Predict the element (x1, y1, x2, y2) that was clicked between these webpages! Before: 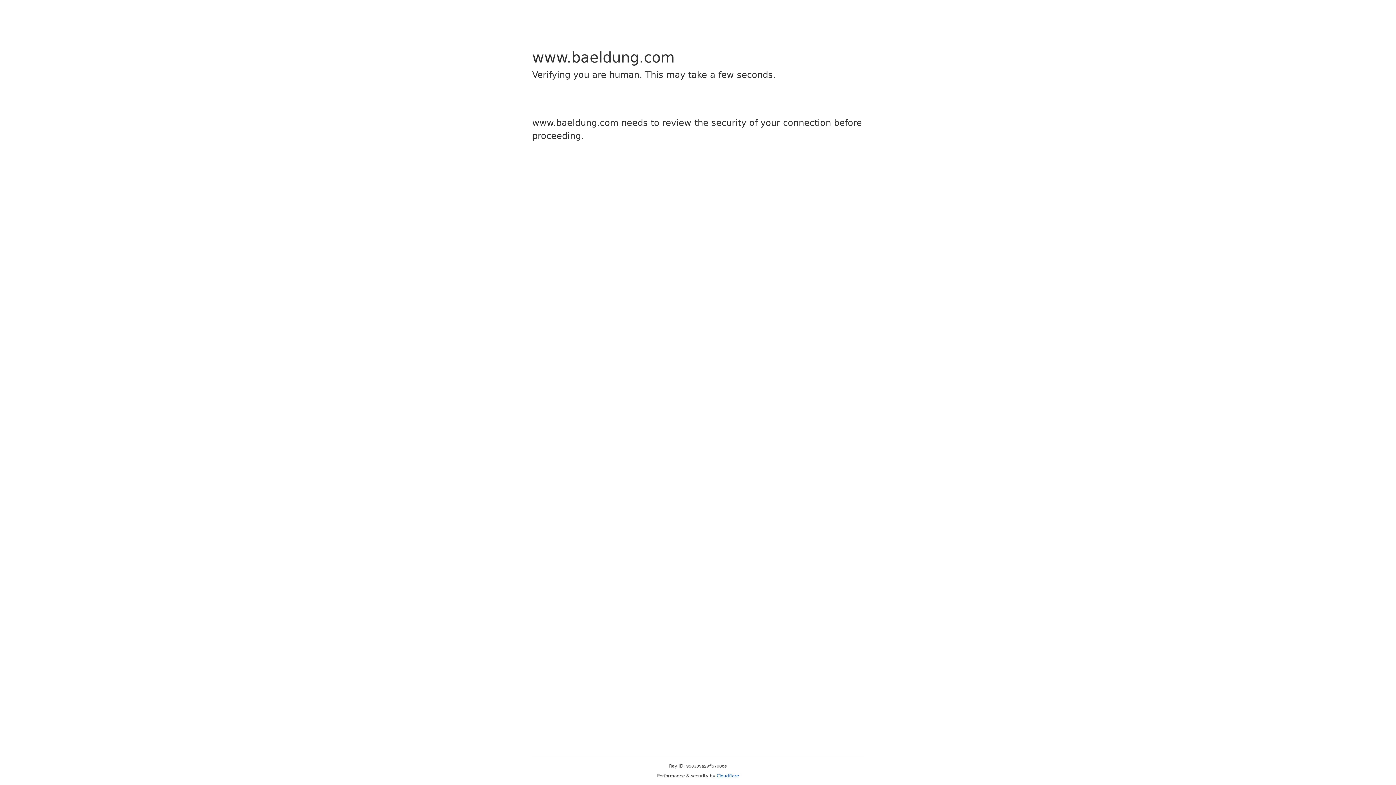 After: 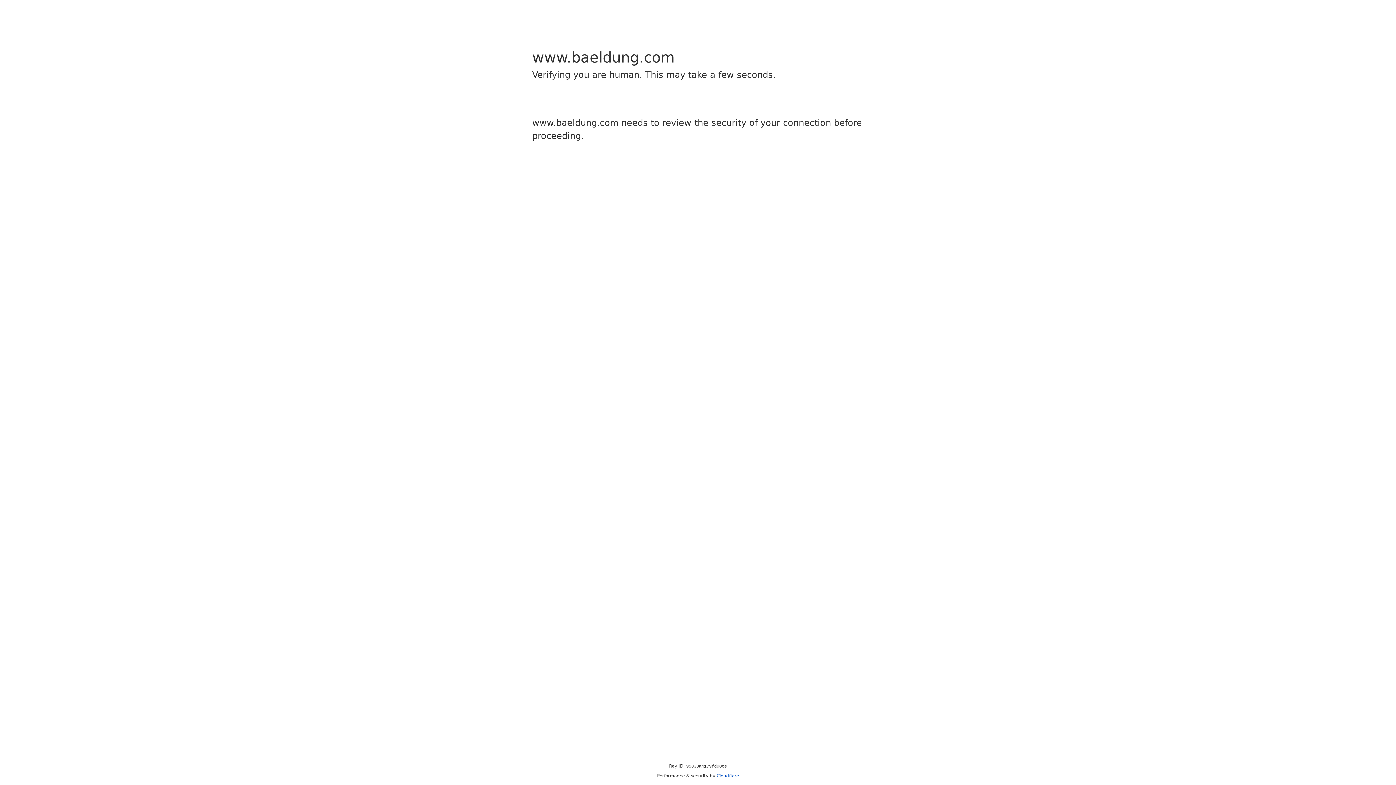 Action: bbox: (716, 773, 739, 778) label: Cloudflare